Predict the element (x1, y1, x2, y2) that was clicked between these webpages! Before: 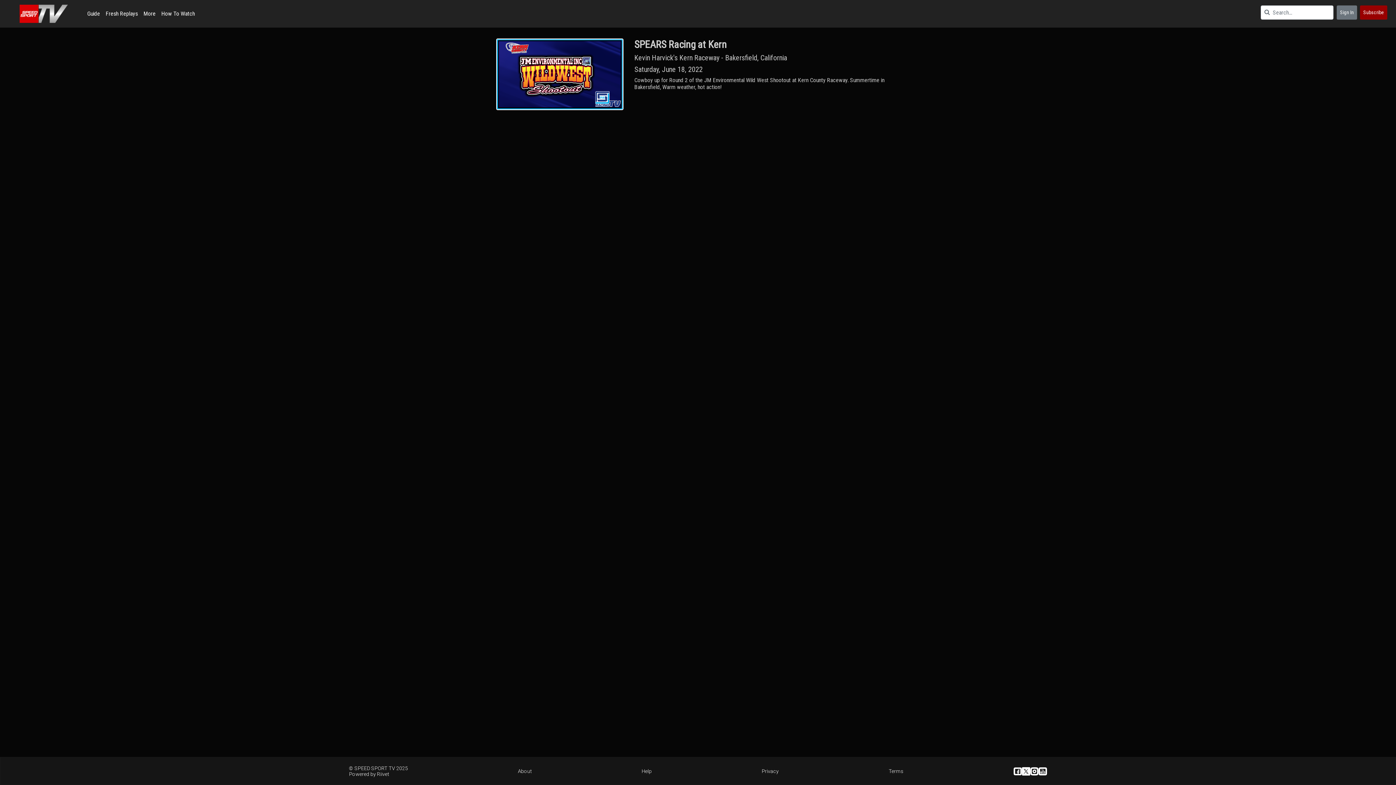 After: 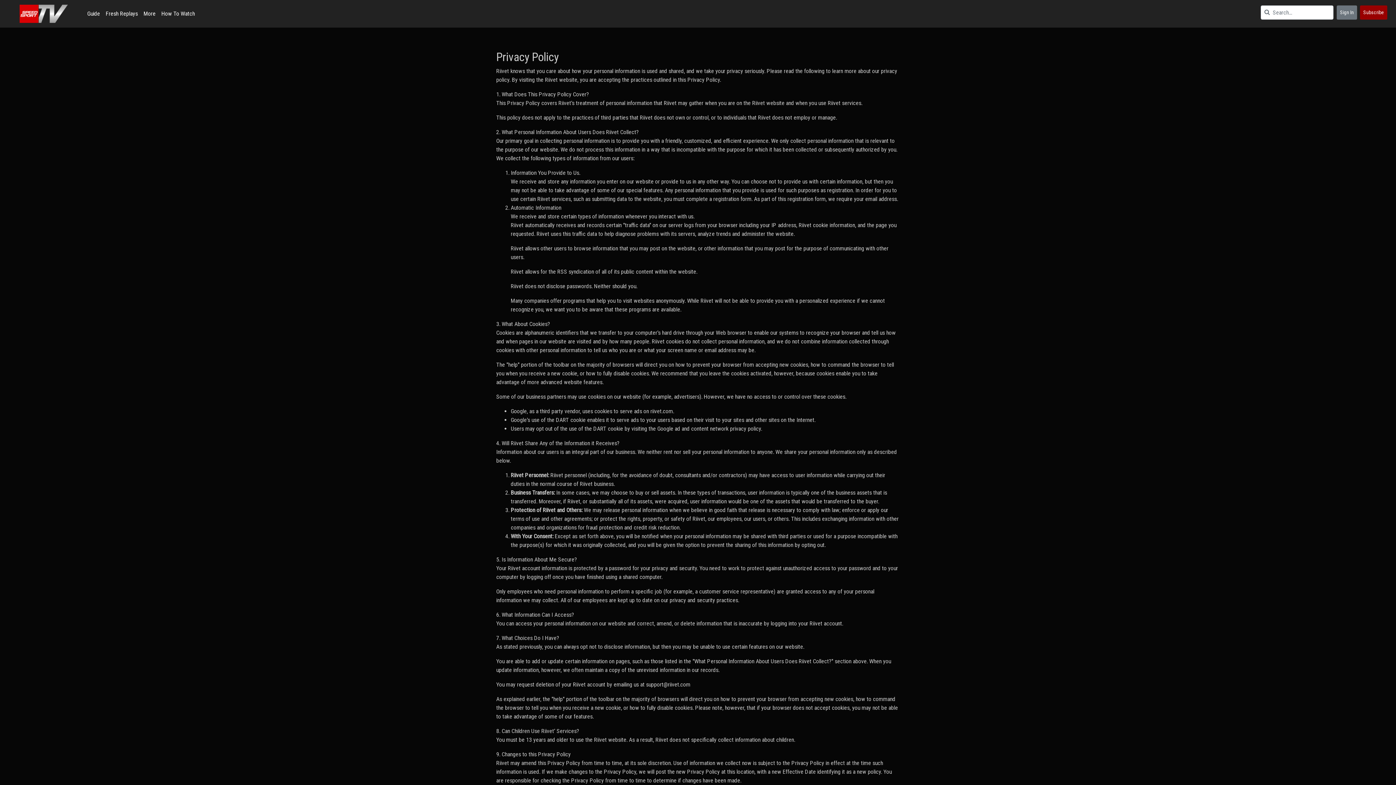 Action: bbox: (761, 768, 778, 774) label: Privacy